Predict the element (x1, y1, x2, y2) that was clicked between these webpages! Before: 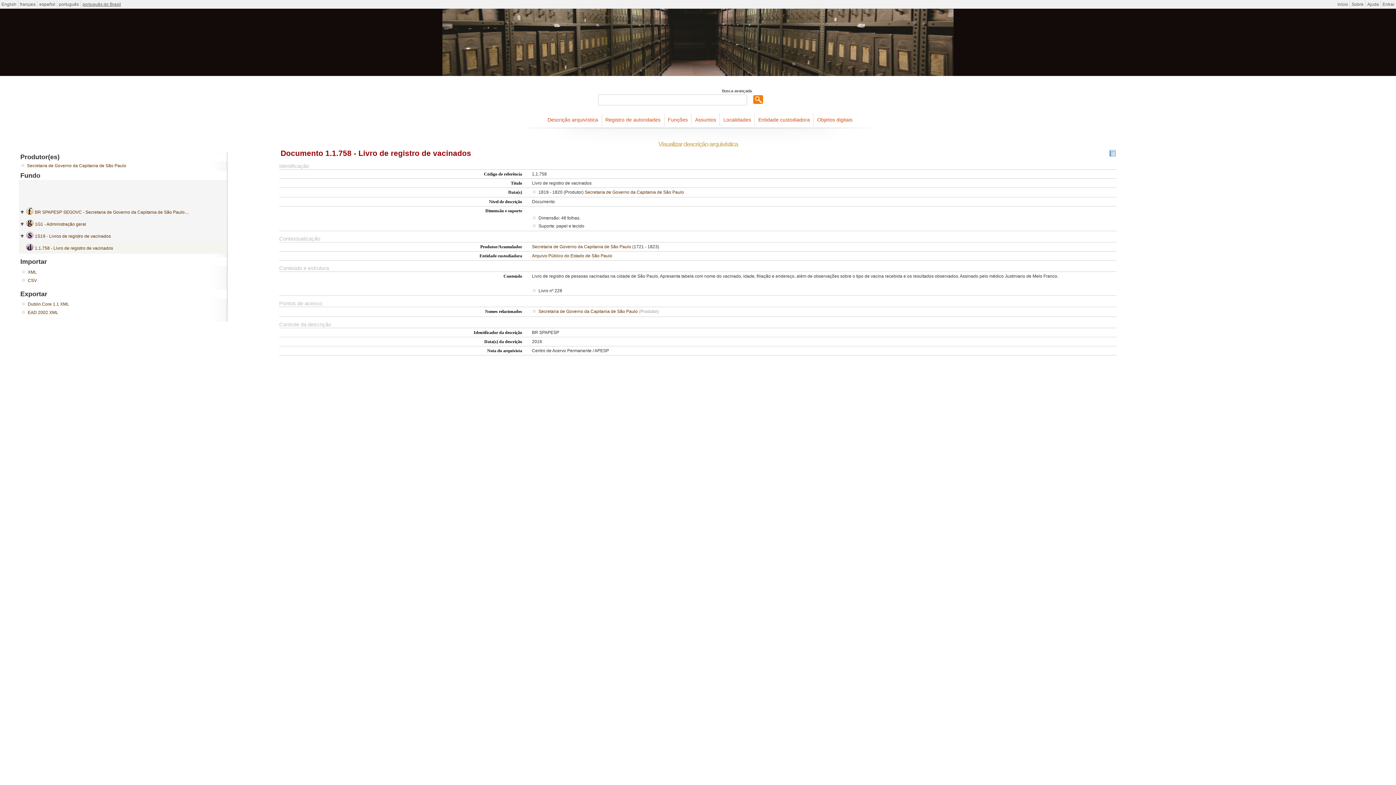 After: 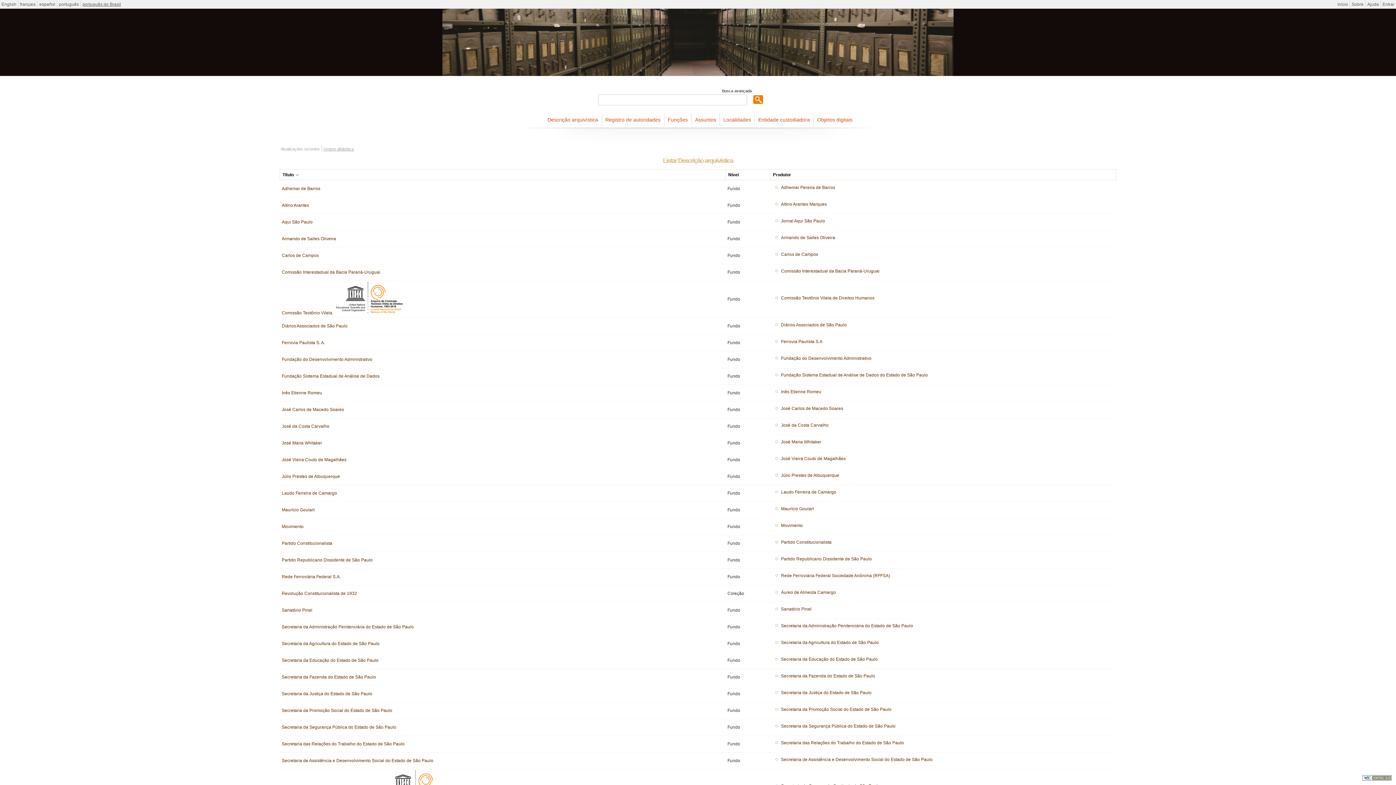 Action: bbox: (544, 113, 602, 126) label: Descrição arquivística